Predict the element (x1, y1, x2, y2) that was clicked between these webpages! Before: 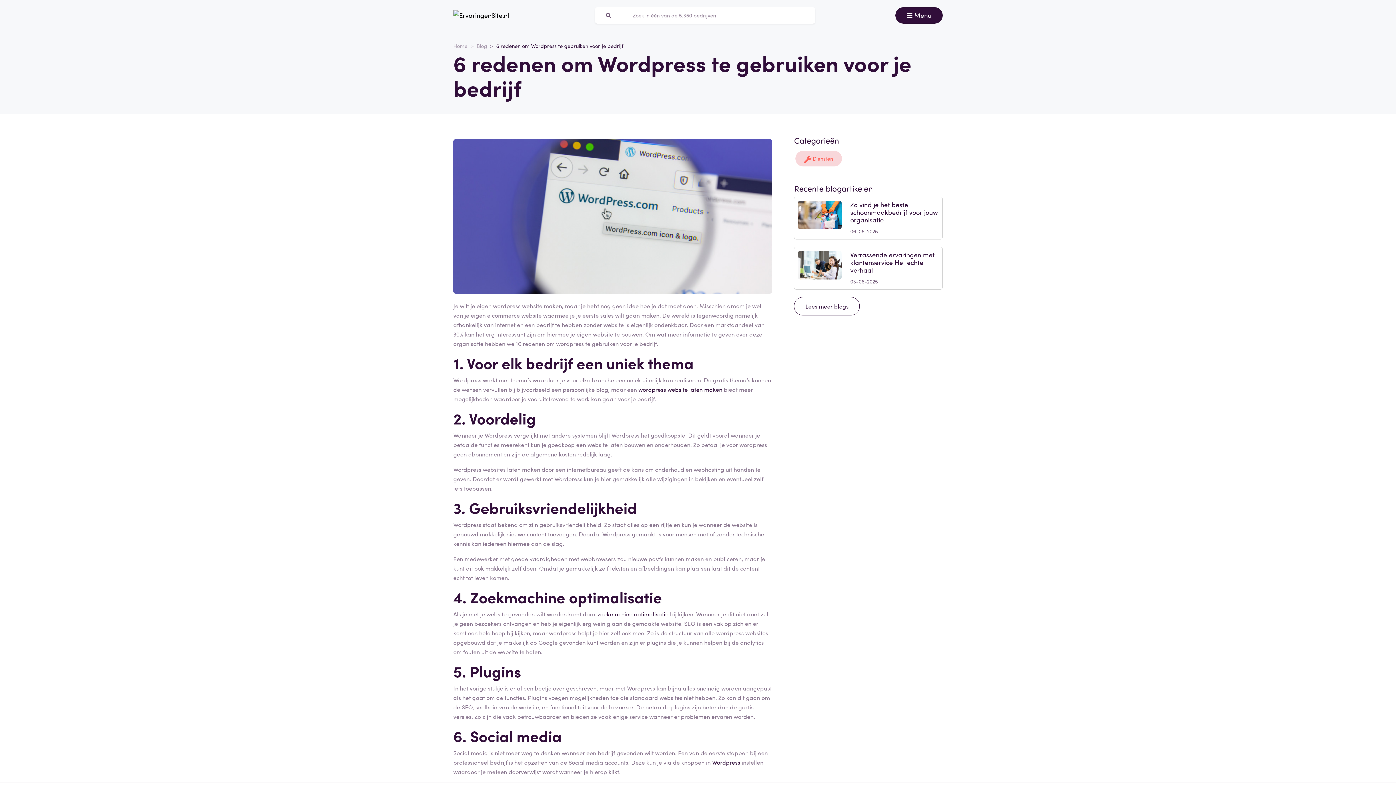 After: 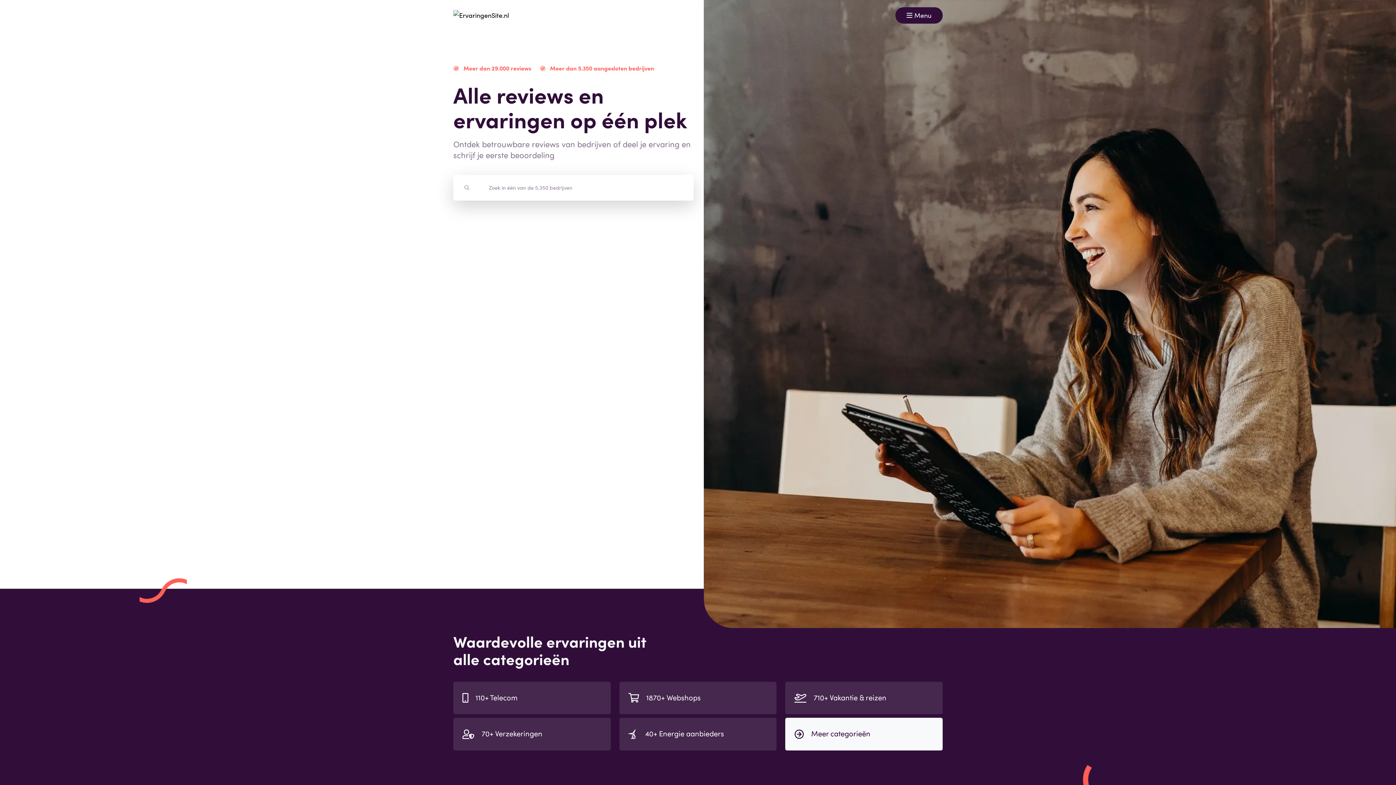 Action: bbox: (453, 7, 509, 23)